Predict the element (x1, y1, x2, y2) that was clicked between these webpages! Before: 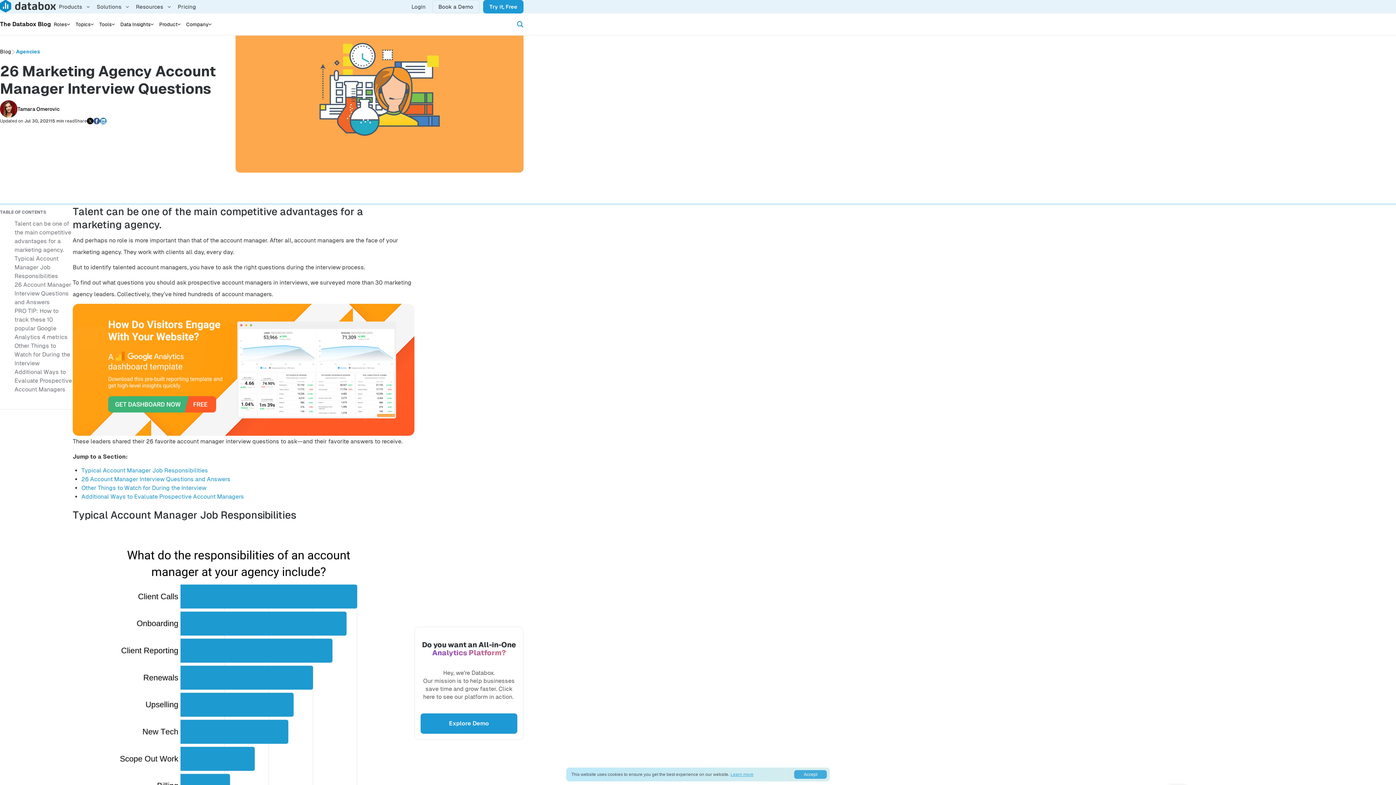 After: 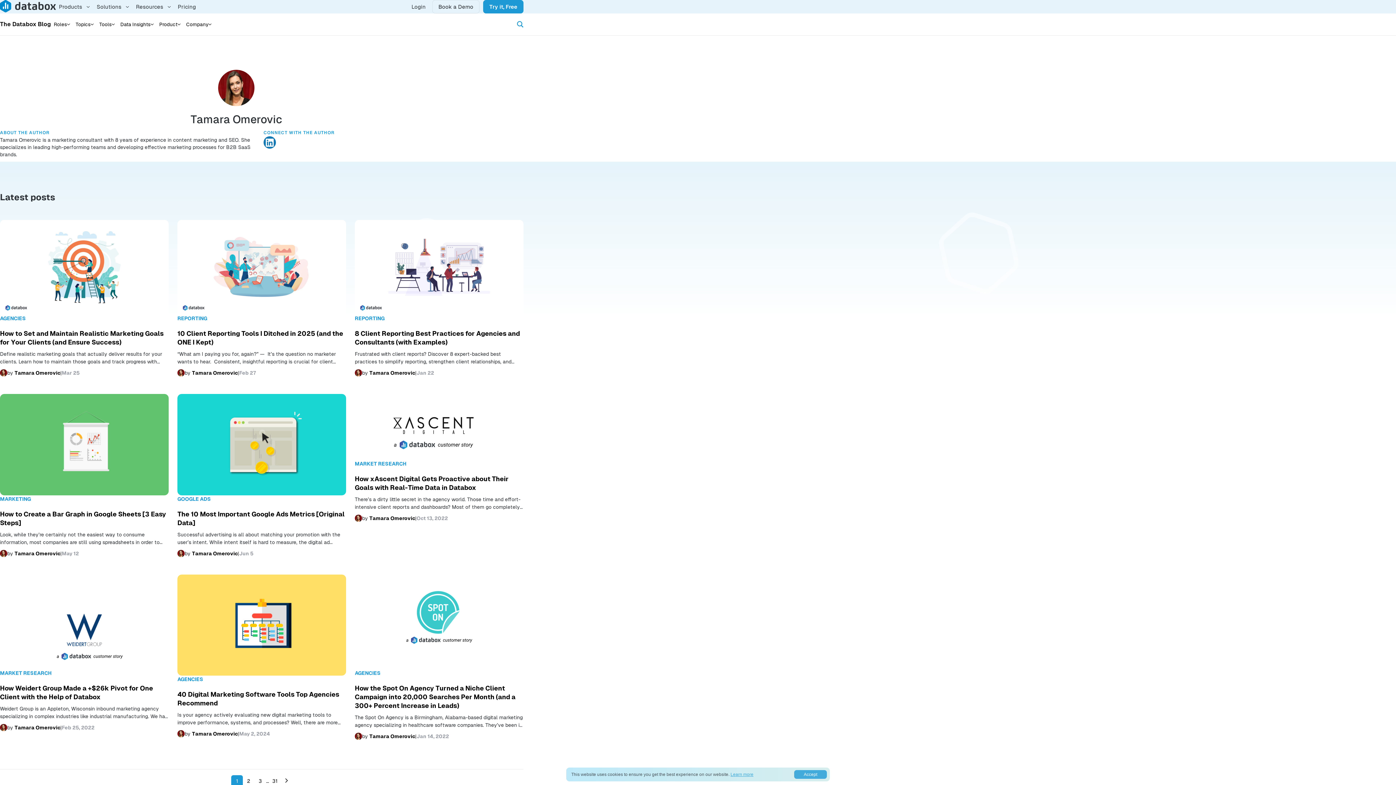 Action: bbox: (17, 105, 59, 112) label: Tamara Omerovic